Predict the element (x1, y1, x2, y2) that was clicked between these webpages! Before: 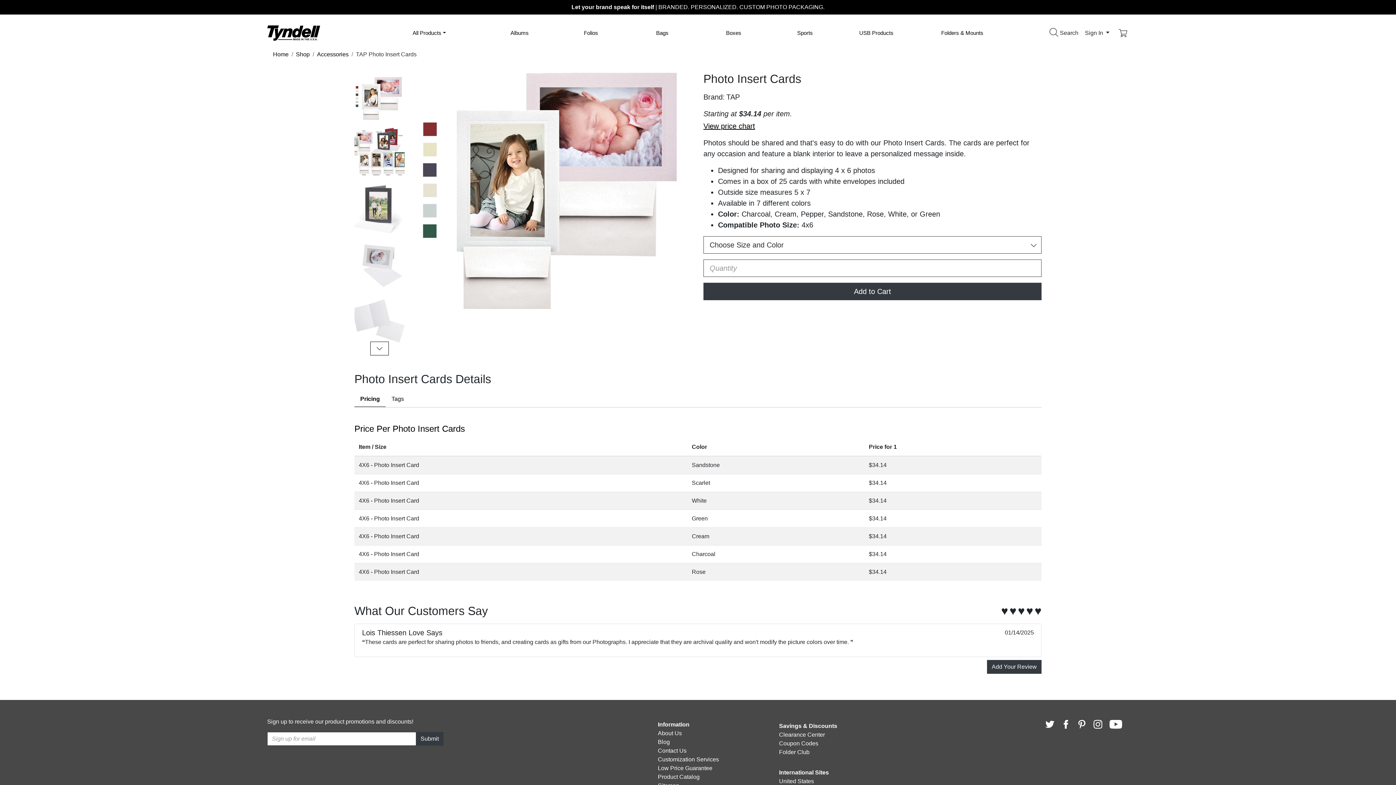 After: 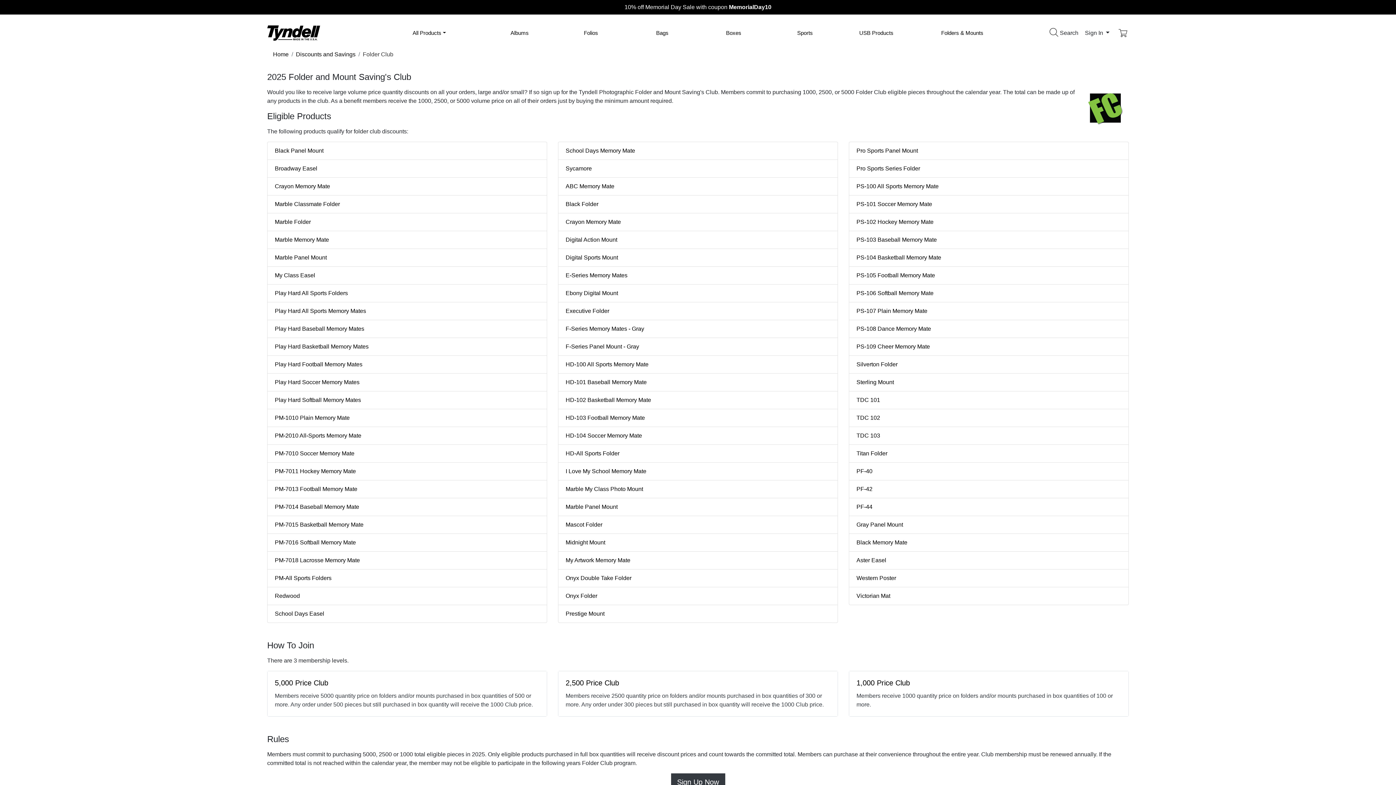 Action: bbox: (779, 749, 809, 755) label: Folder Club